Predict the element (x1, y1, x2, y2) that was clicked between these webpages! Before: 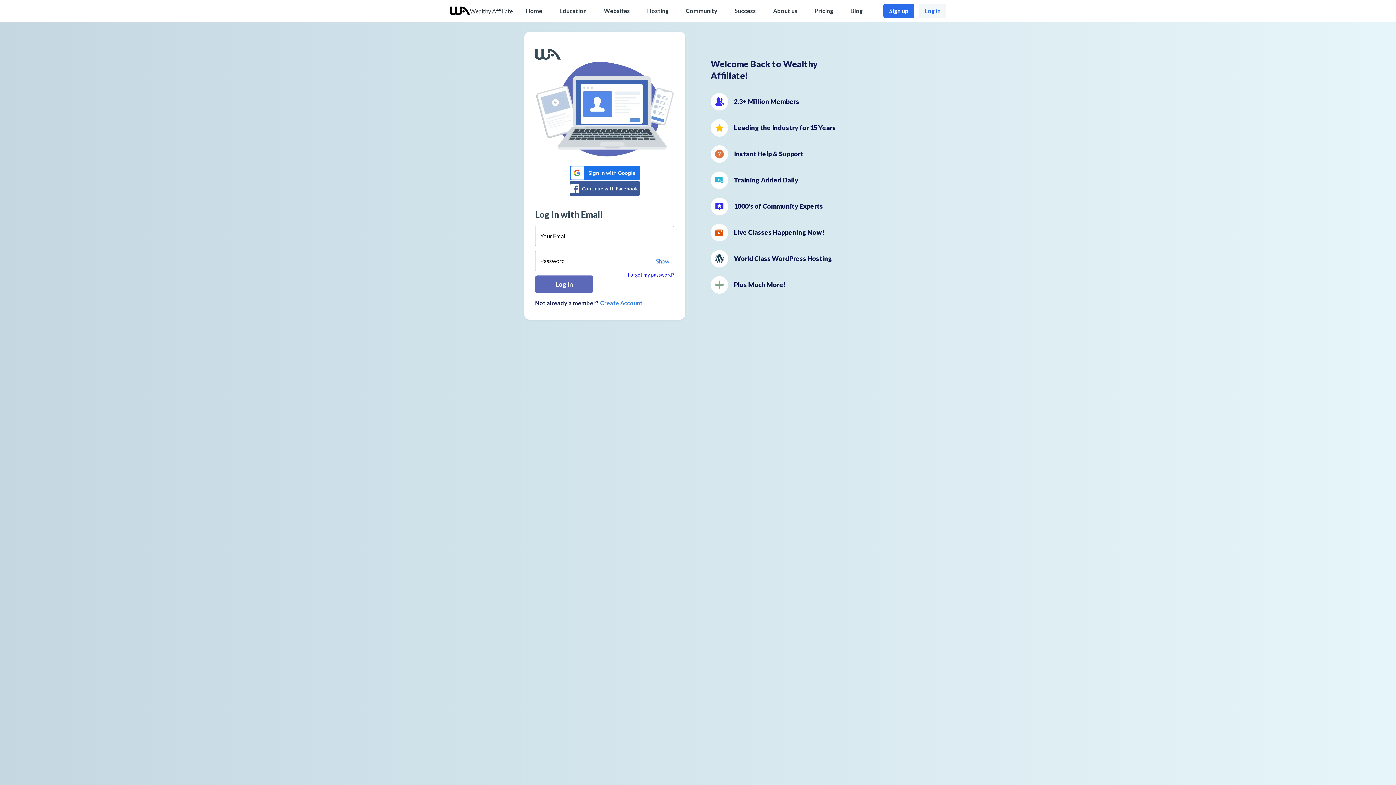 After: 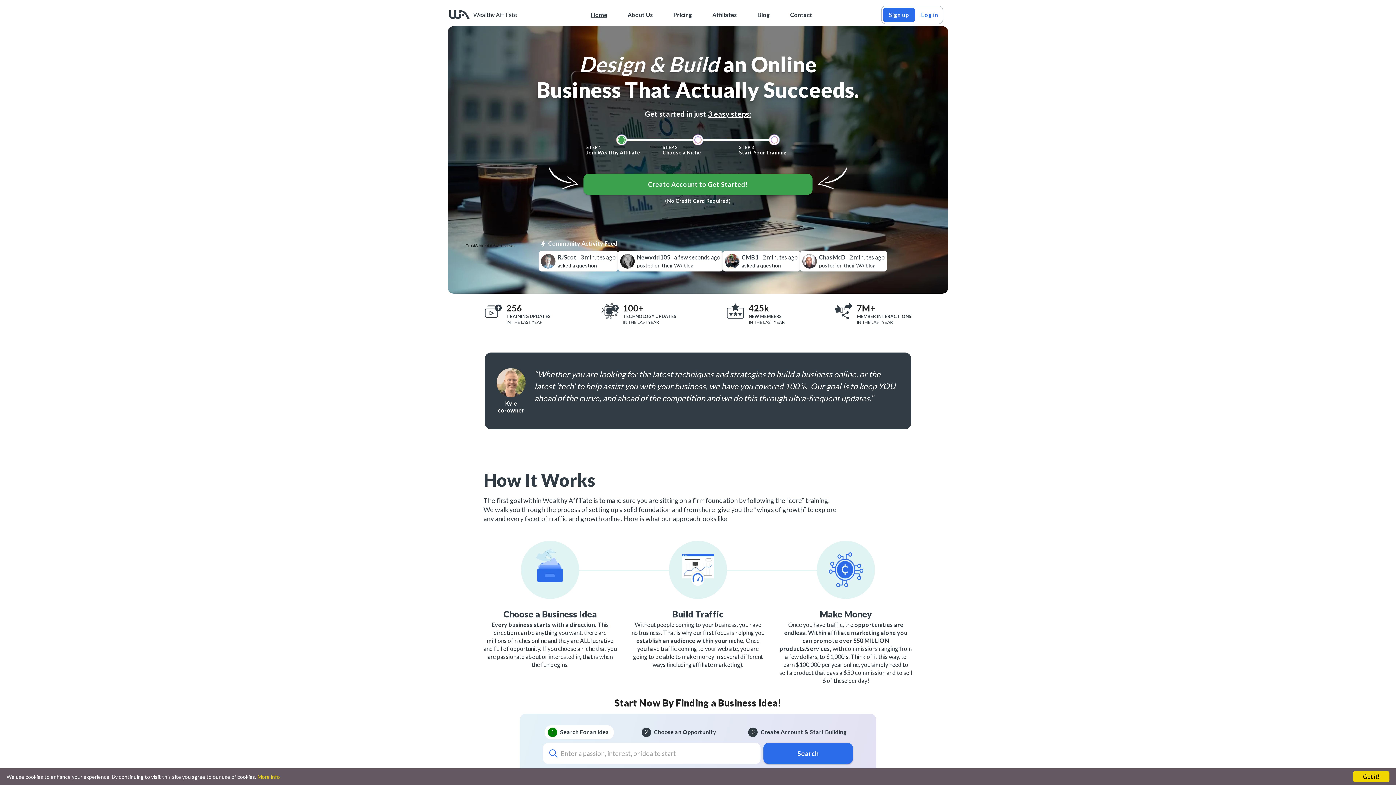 Action: bbox: (685, 7, 717, 14) label: Community